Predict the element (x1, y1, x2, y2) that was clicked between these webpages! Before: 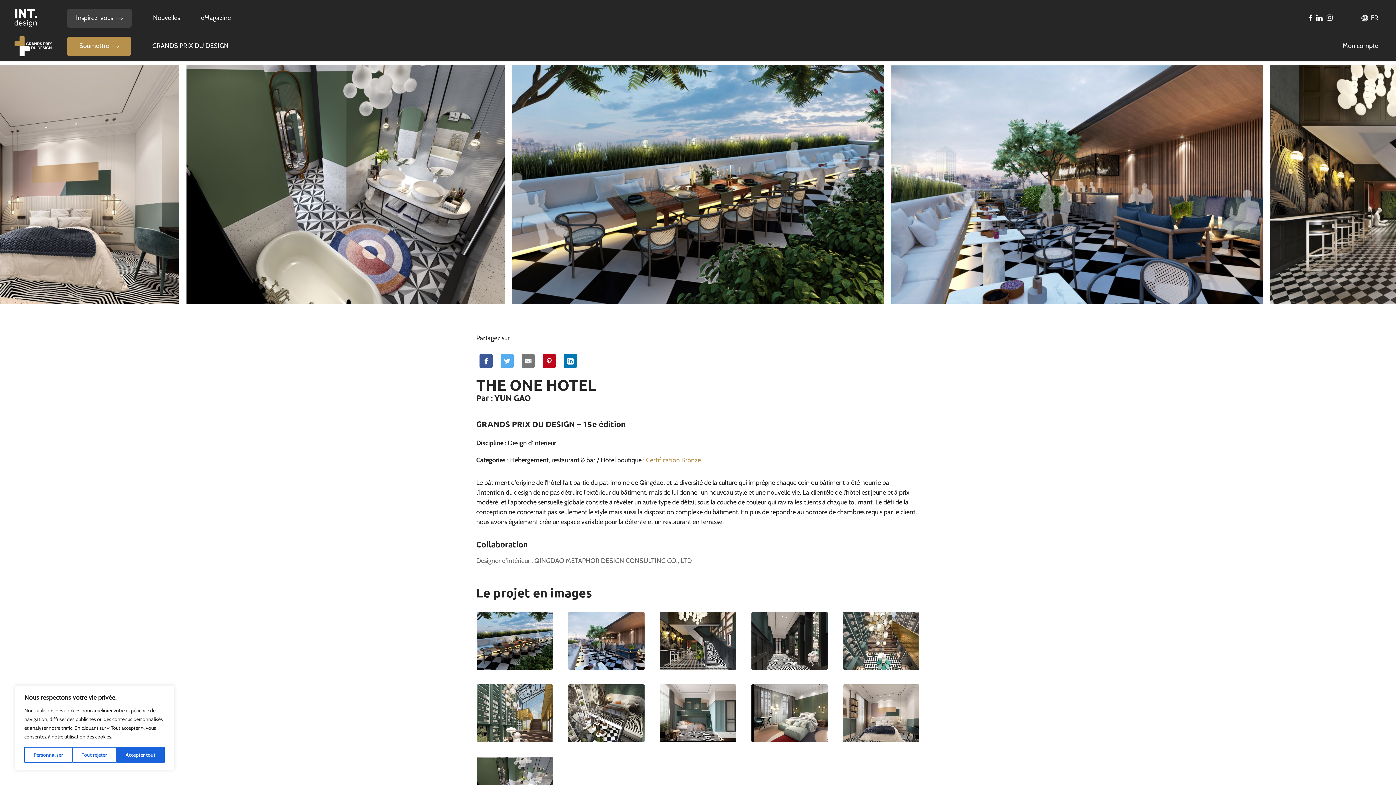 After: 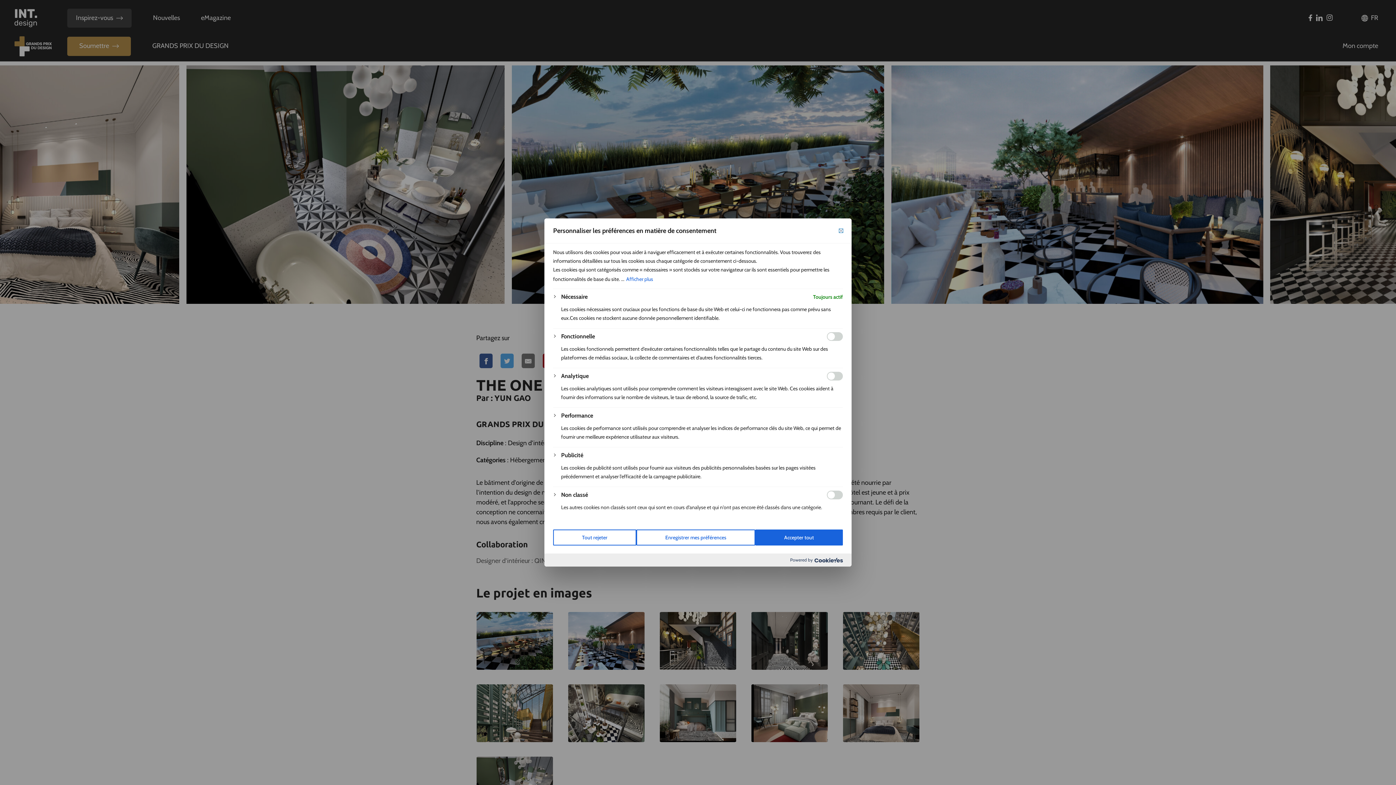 Action: bbox: (24, 747, 72, 763) label: Personnaliser